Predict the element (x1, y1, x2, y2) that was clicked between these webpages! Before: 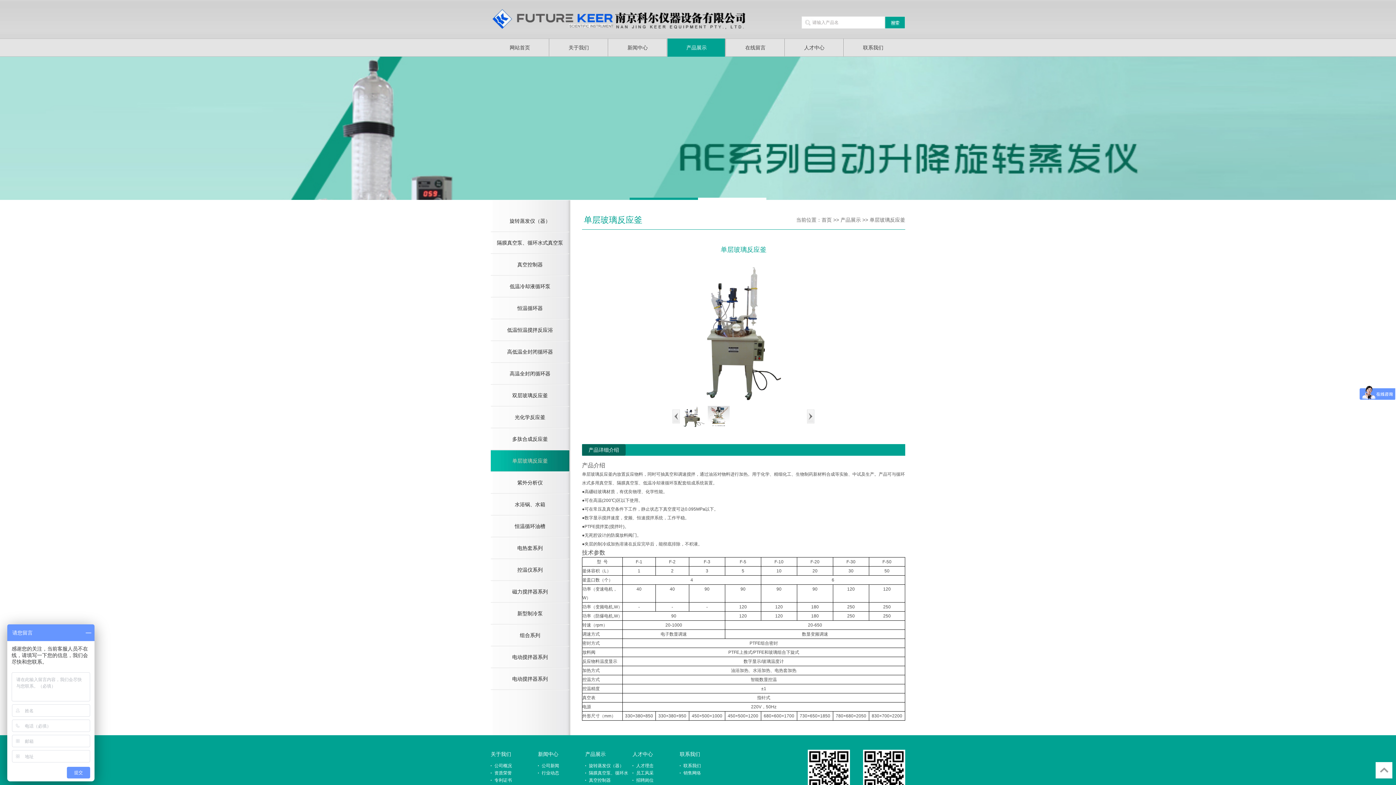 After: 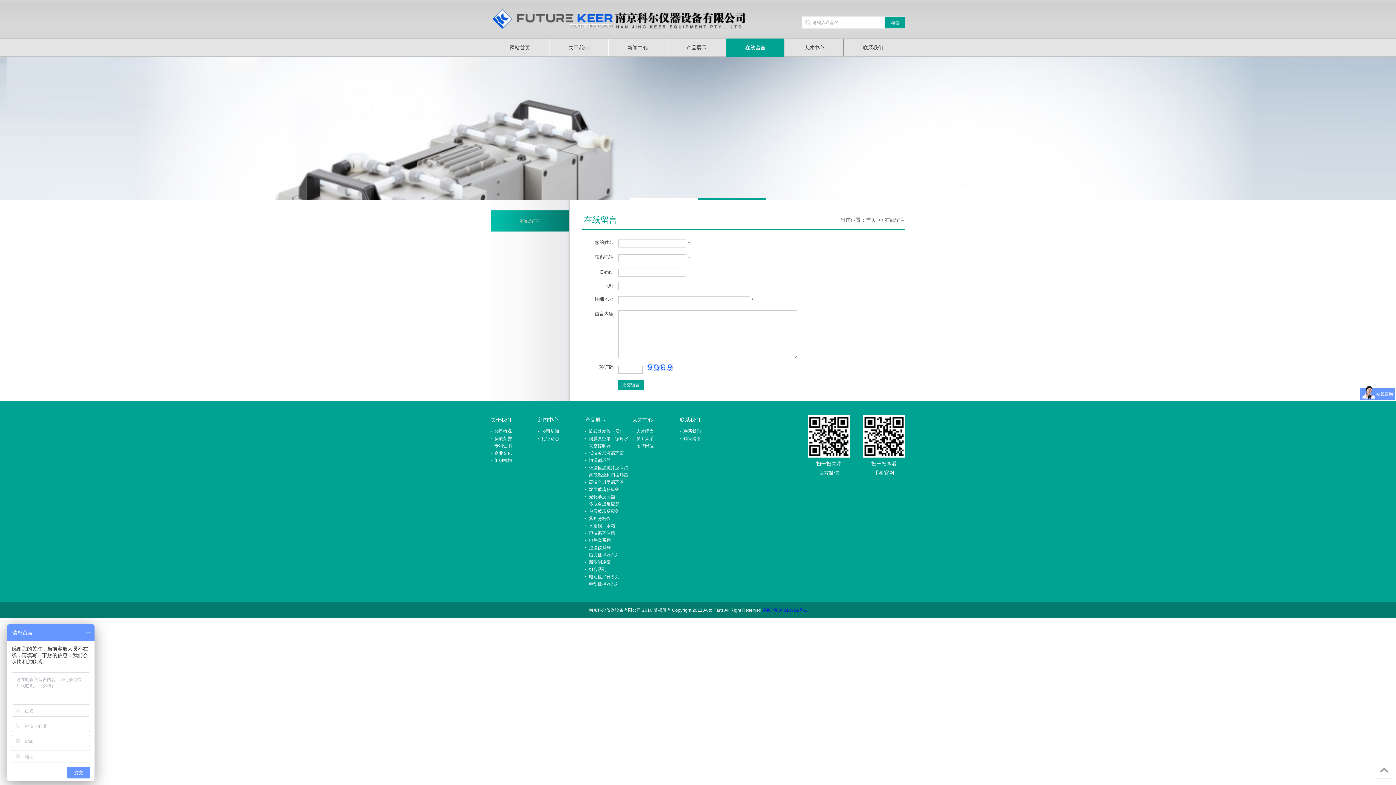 Action: bbox: (726, 38, 784, 56) label: 在线留言